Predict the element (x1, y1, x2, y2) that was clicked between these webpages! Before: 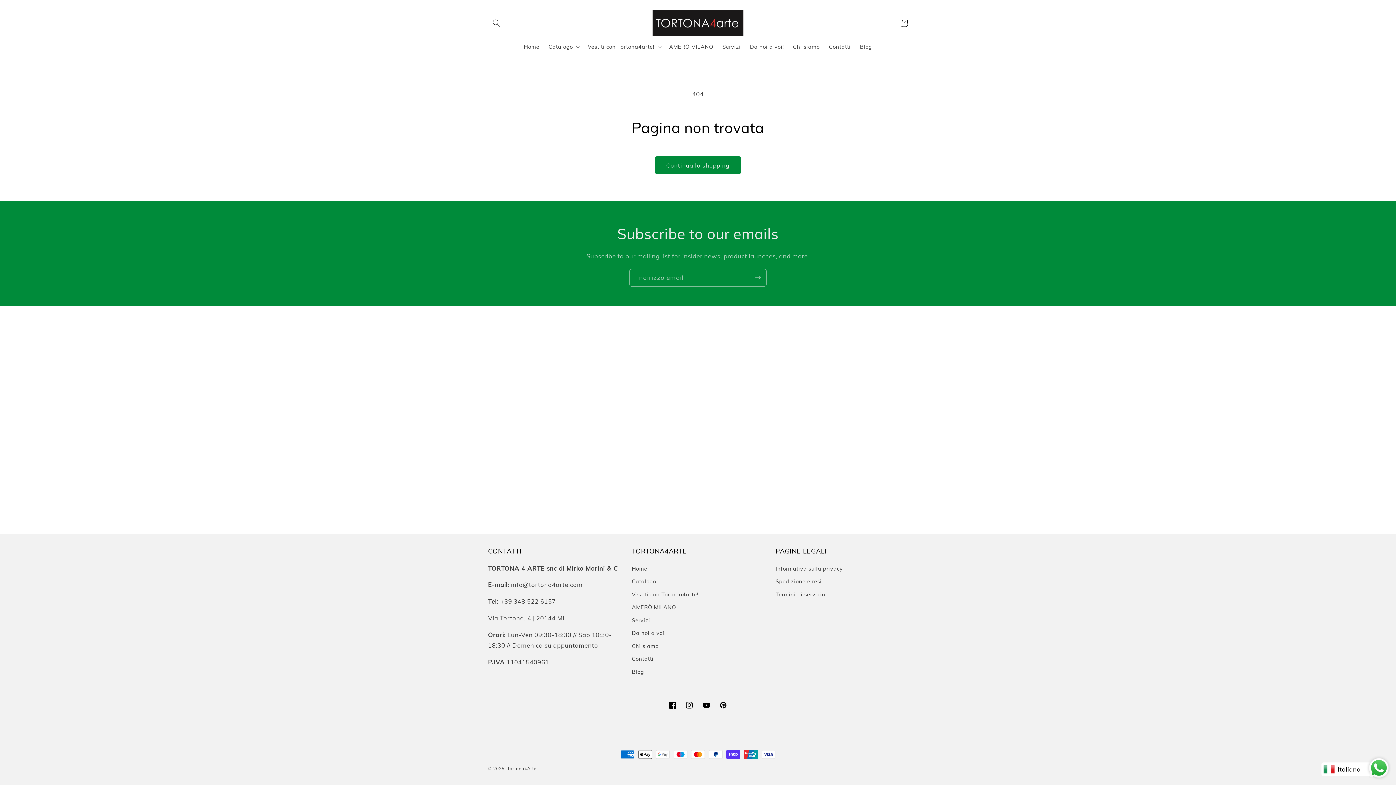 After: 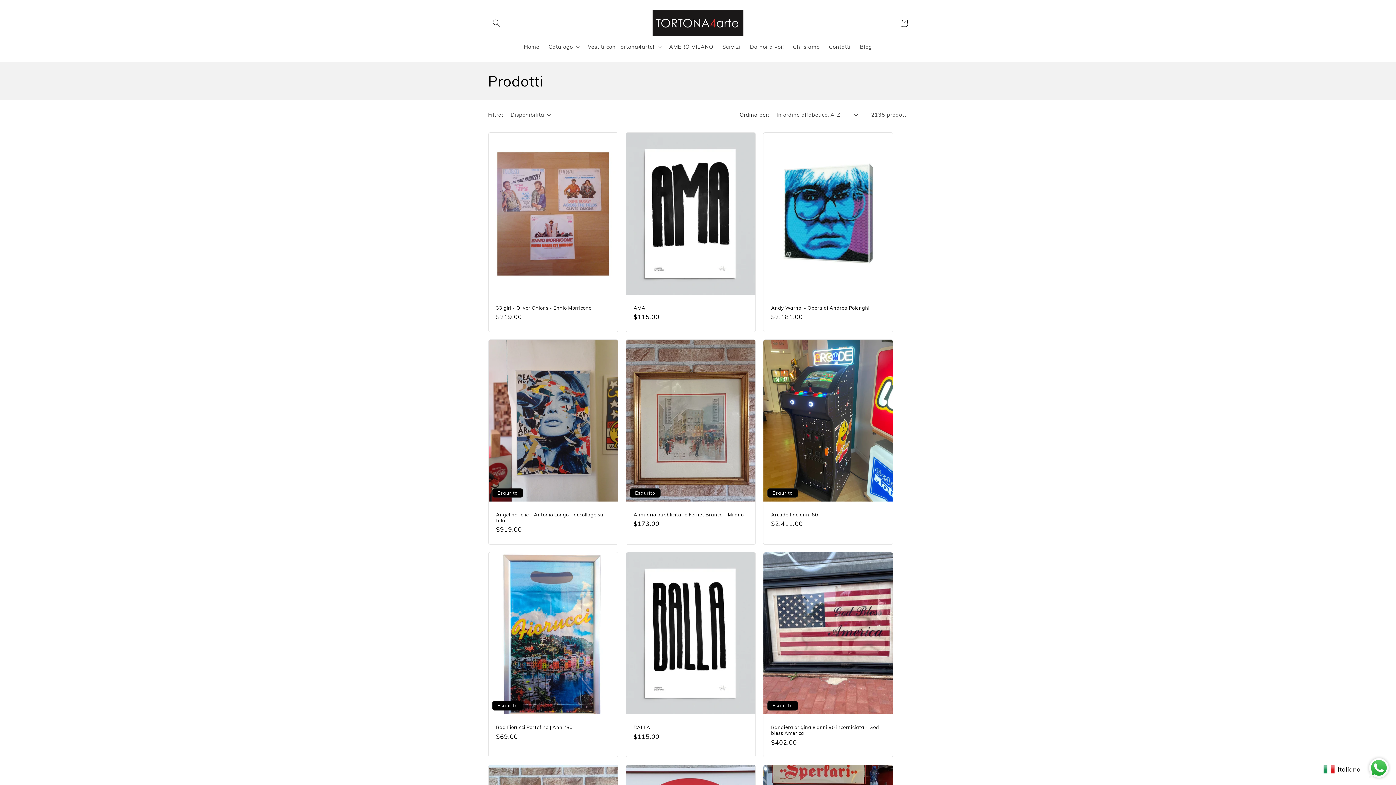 Action: bbox: (654, 156, 741, 174) label: Continua lo shopping